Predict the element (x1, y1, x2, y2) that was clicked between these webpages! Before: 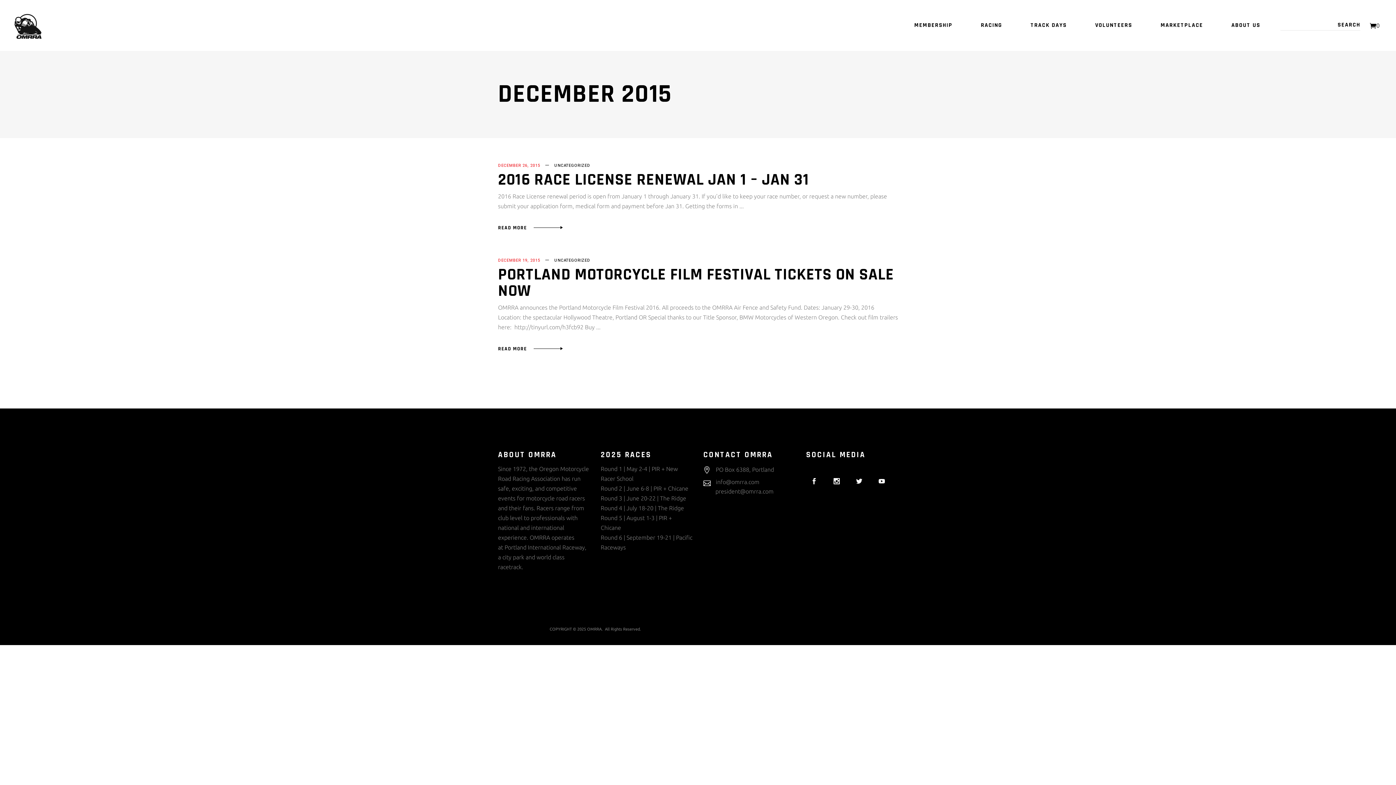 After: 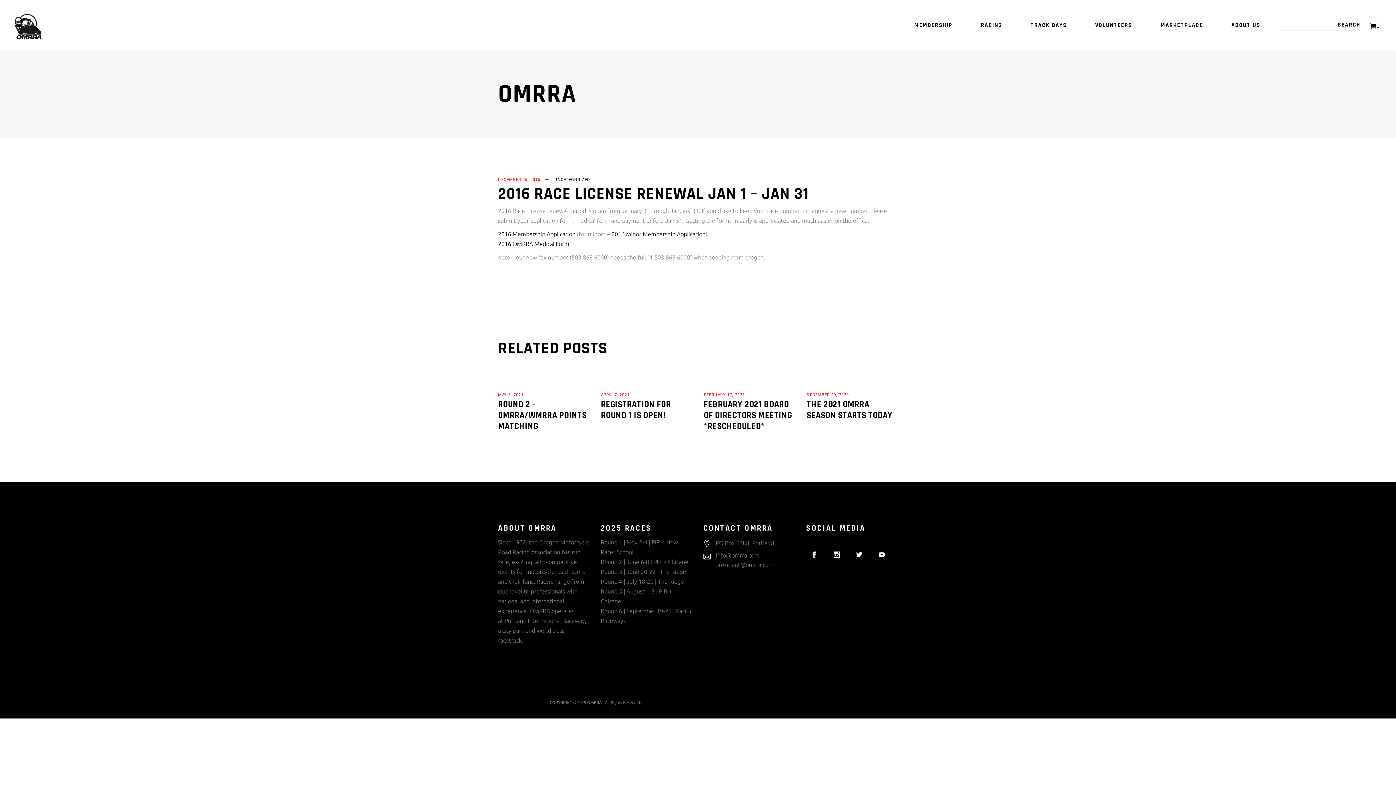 Action: label: READ MORE bbox: (498, 222, 562, 233)